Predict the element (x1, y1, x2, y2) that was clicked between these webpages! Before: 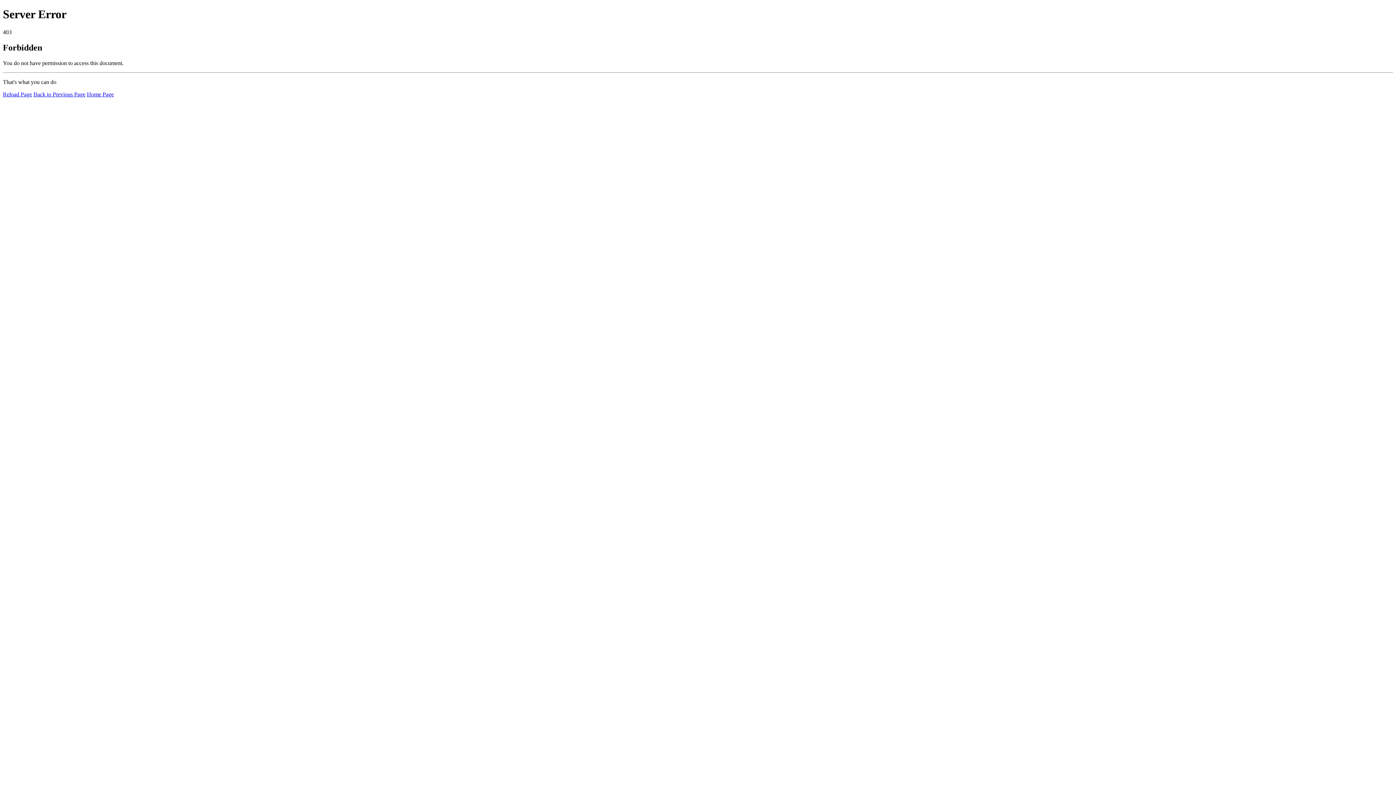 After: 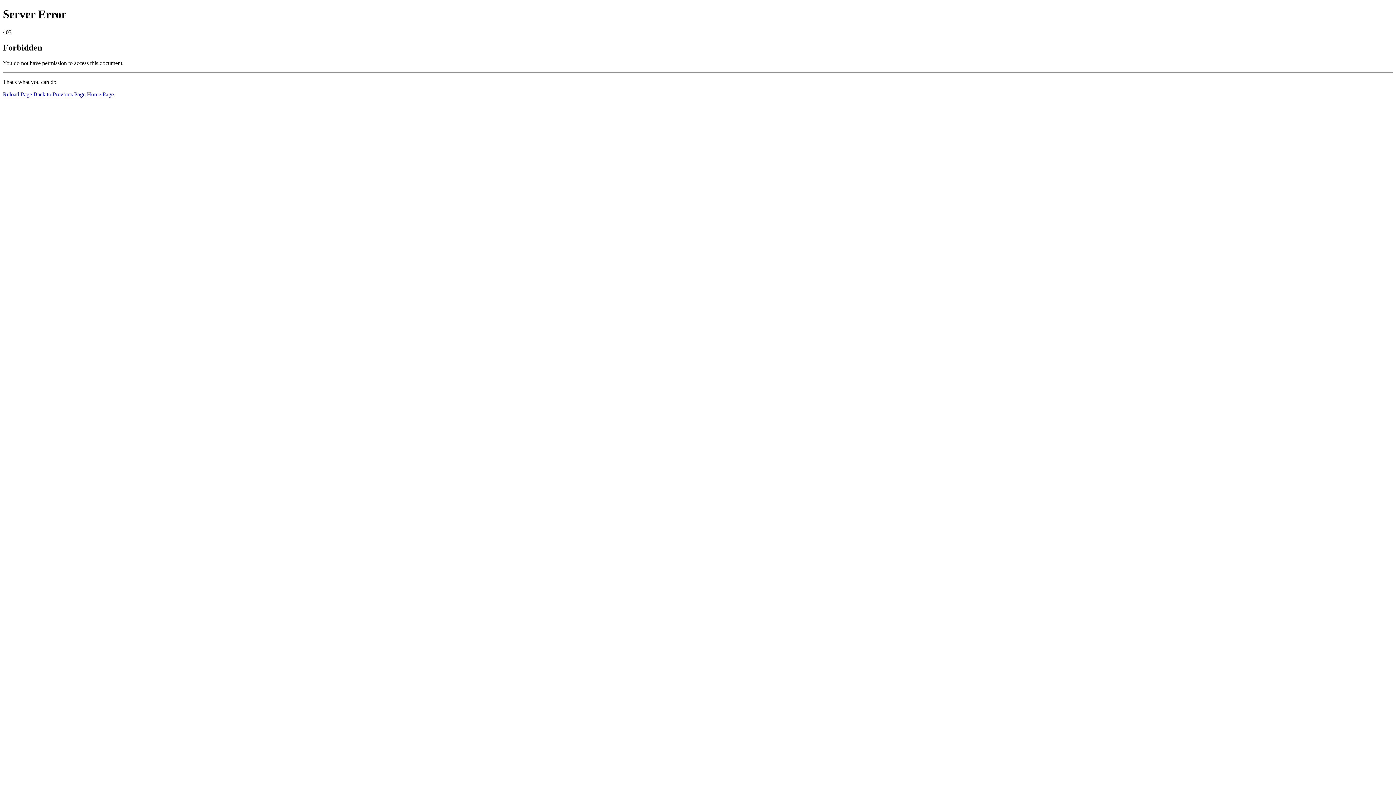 Action: bbox: (86, 91, 113, 97) label: Home Page